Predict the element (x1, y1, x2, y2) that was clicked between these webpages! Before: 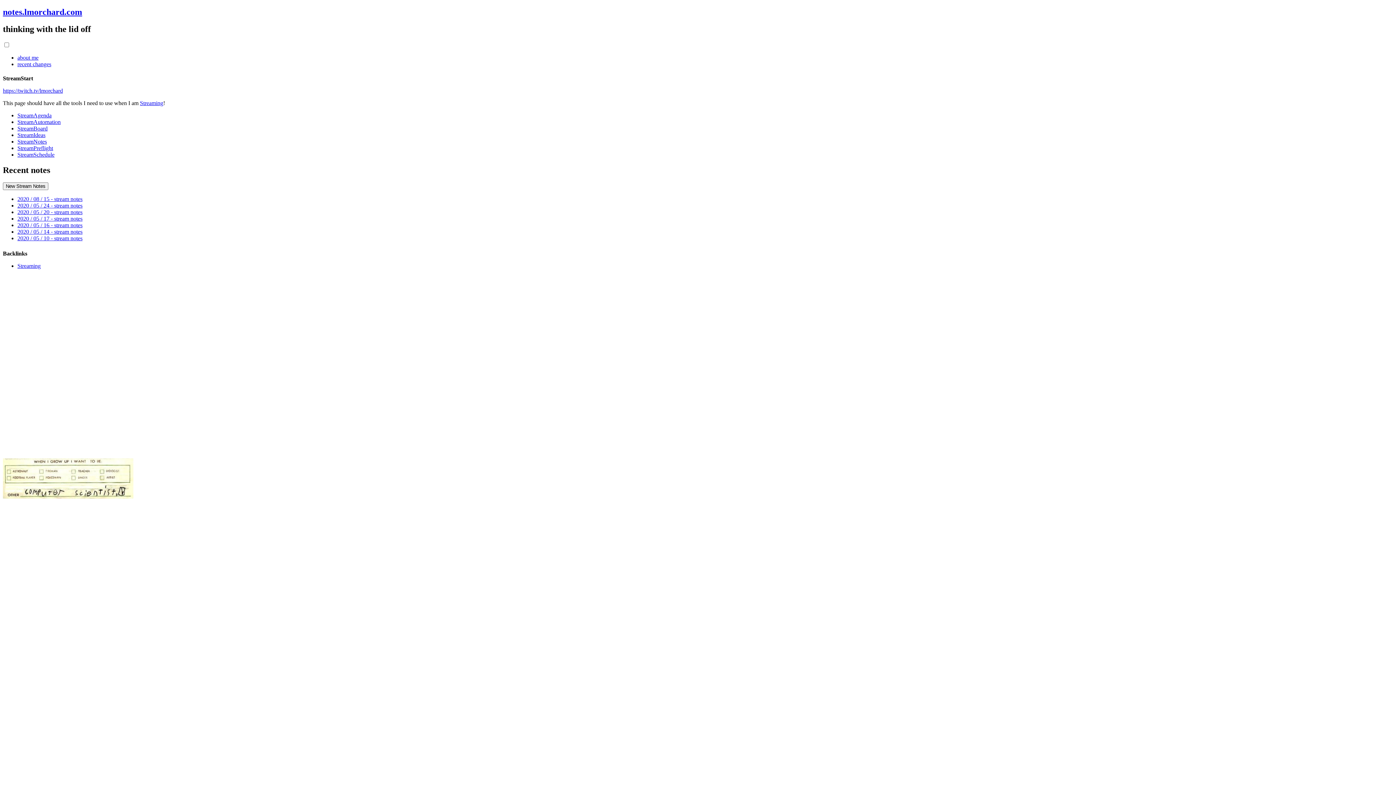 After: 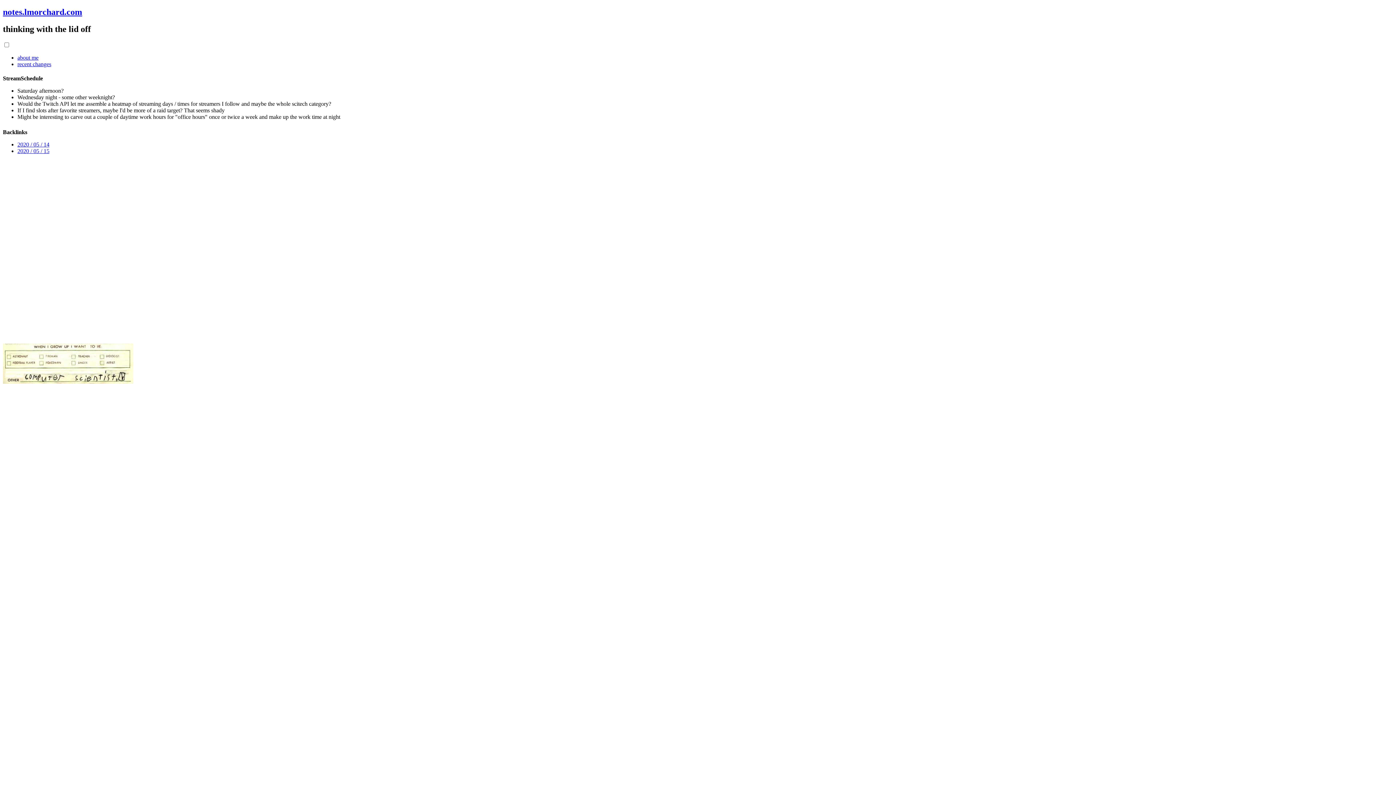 Action: bbox: (17, 151, 54, 157) label: StreamSchedule